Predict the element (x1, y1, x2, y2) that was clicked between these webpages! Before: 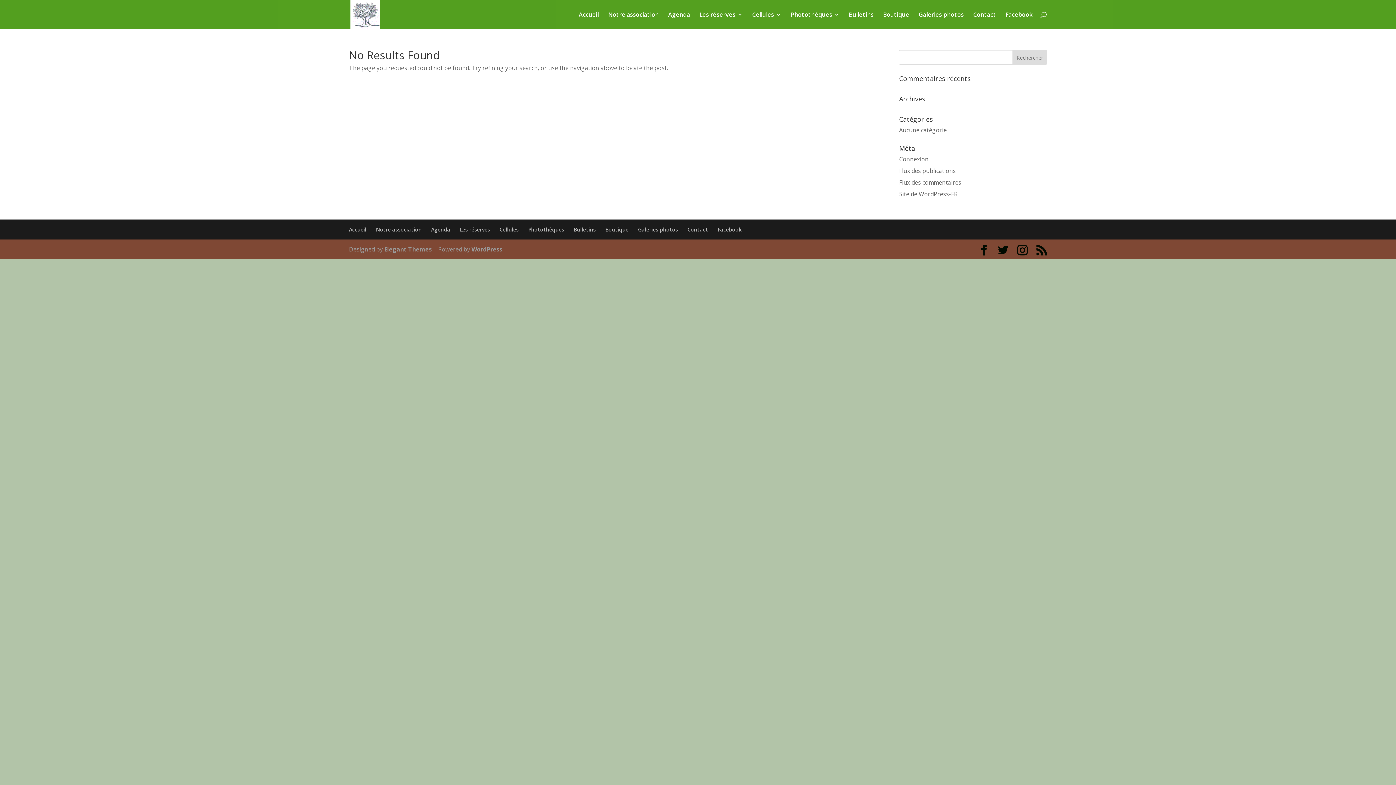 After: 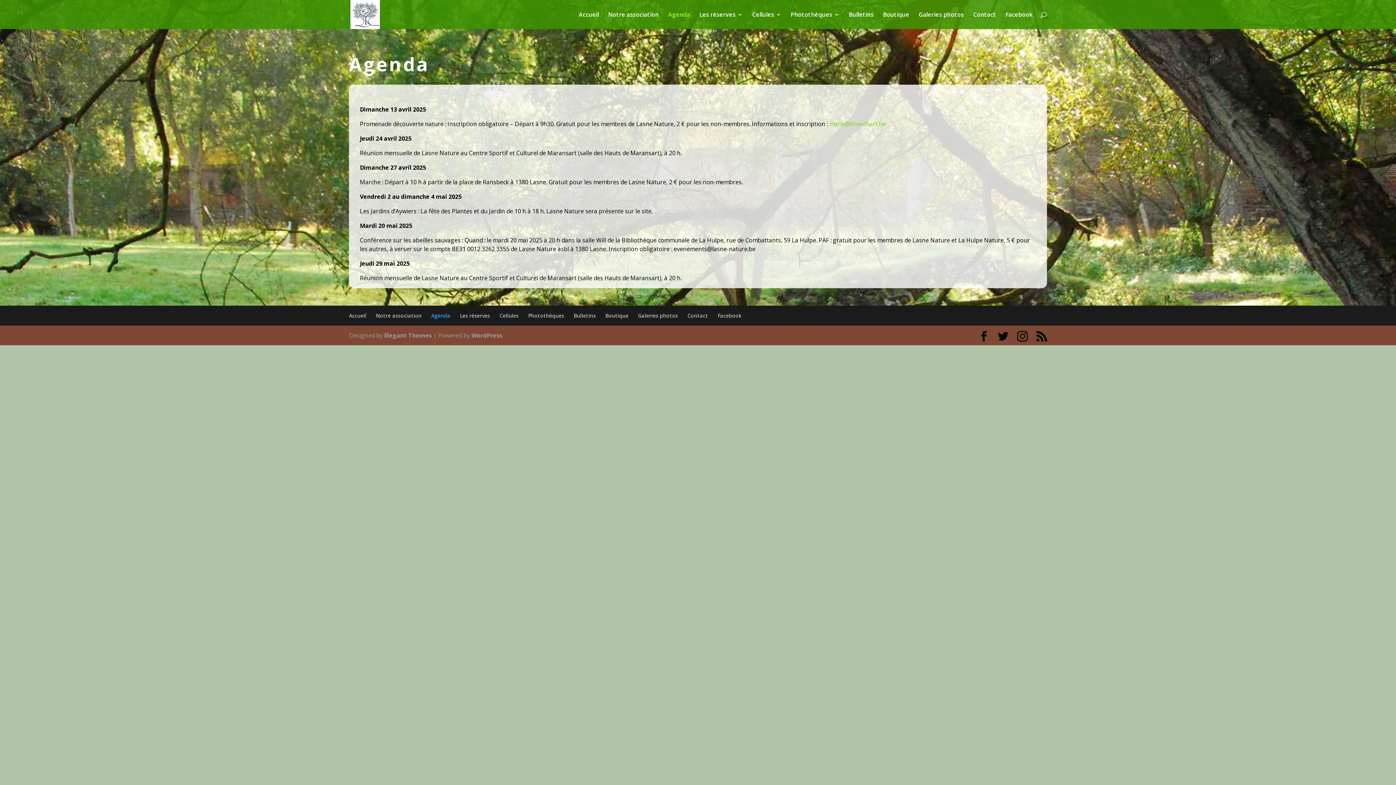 Action: bbox: (431, 226, 450, 233) label: Agenda